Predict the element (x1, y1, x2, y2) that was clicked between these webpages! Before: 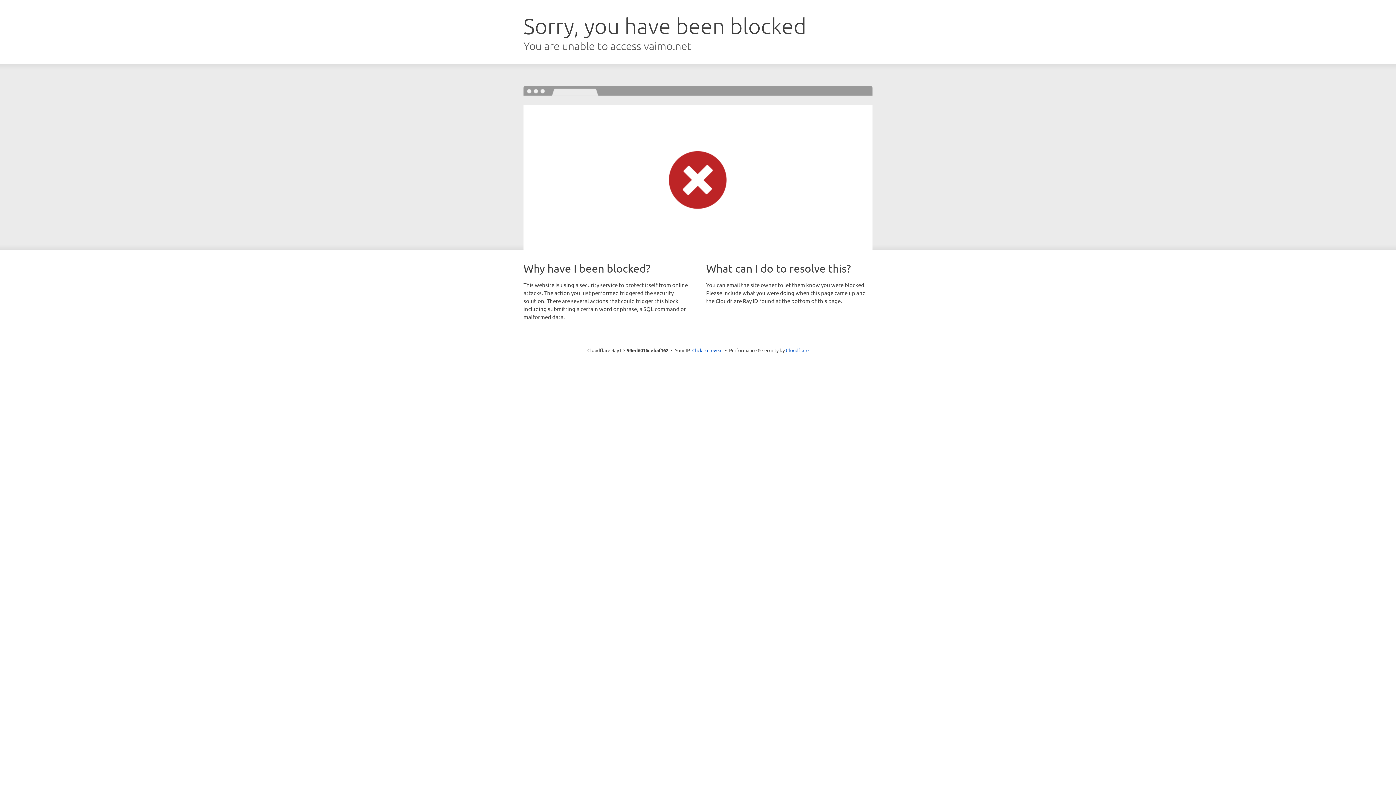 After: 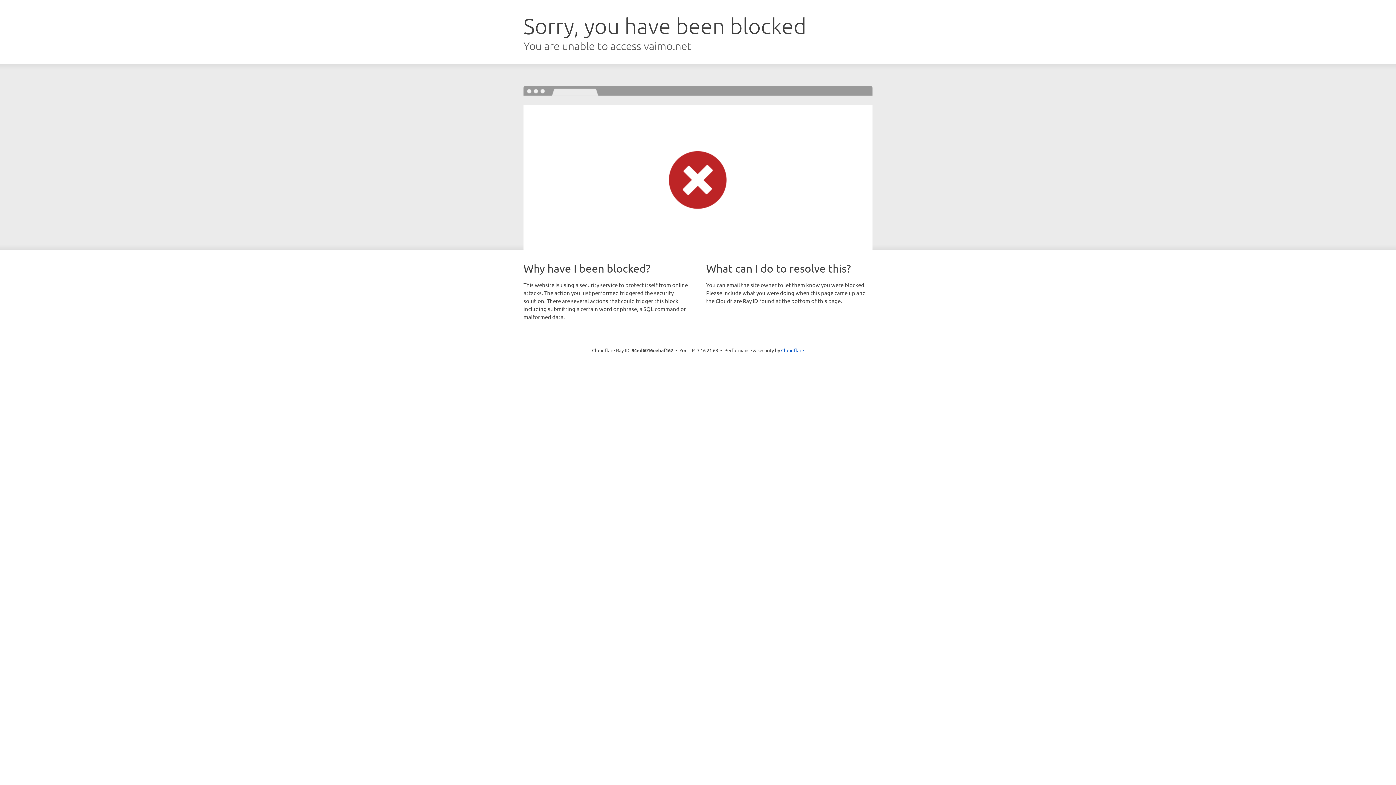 Action: label: Click to reveal bbox: (692, 346, 722, 353)